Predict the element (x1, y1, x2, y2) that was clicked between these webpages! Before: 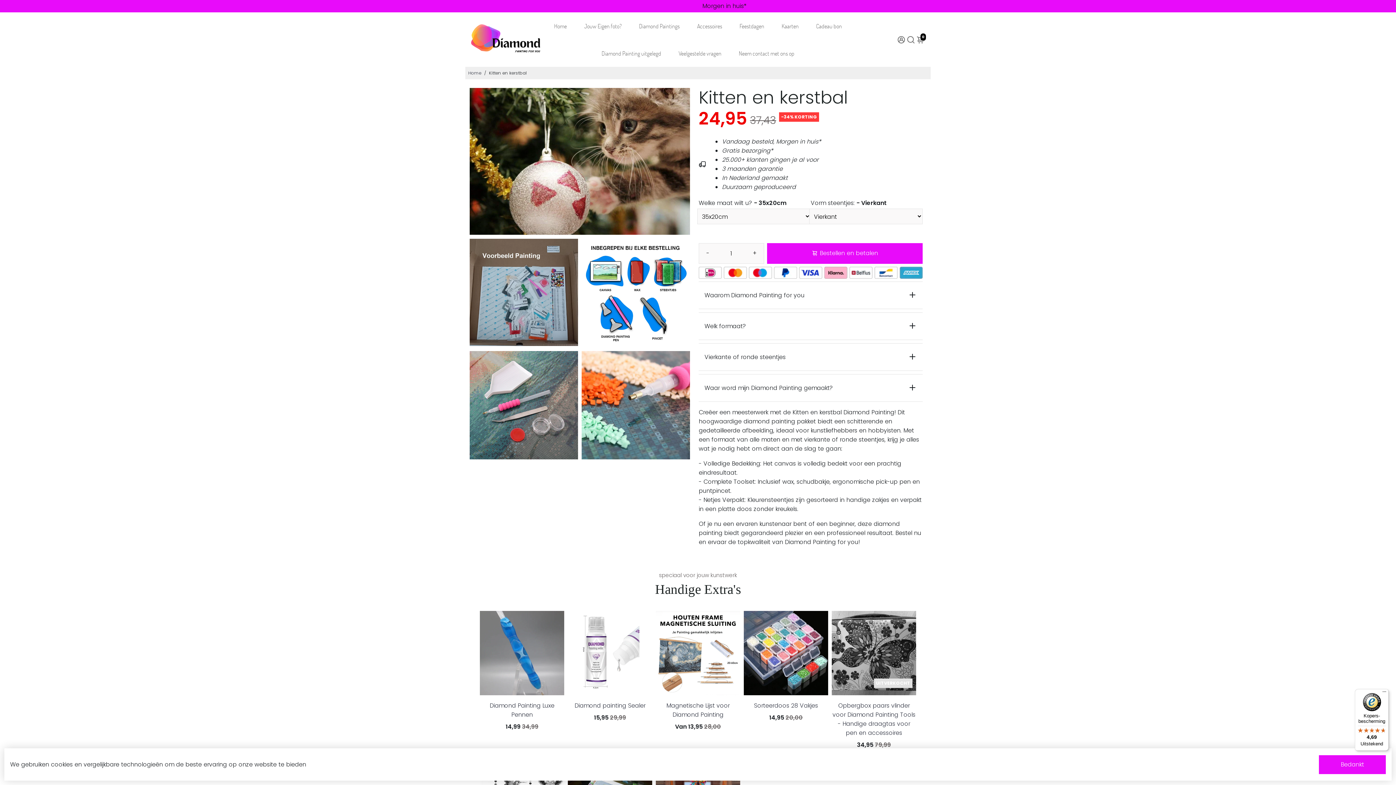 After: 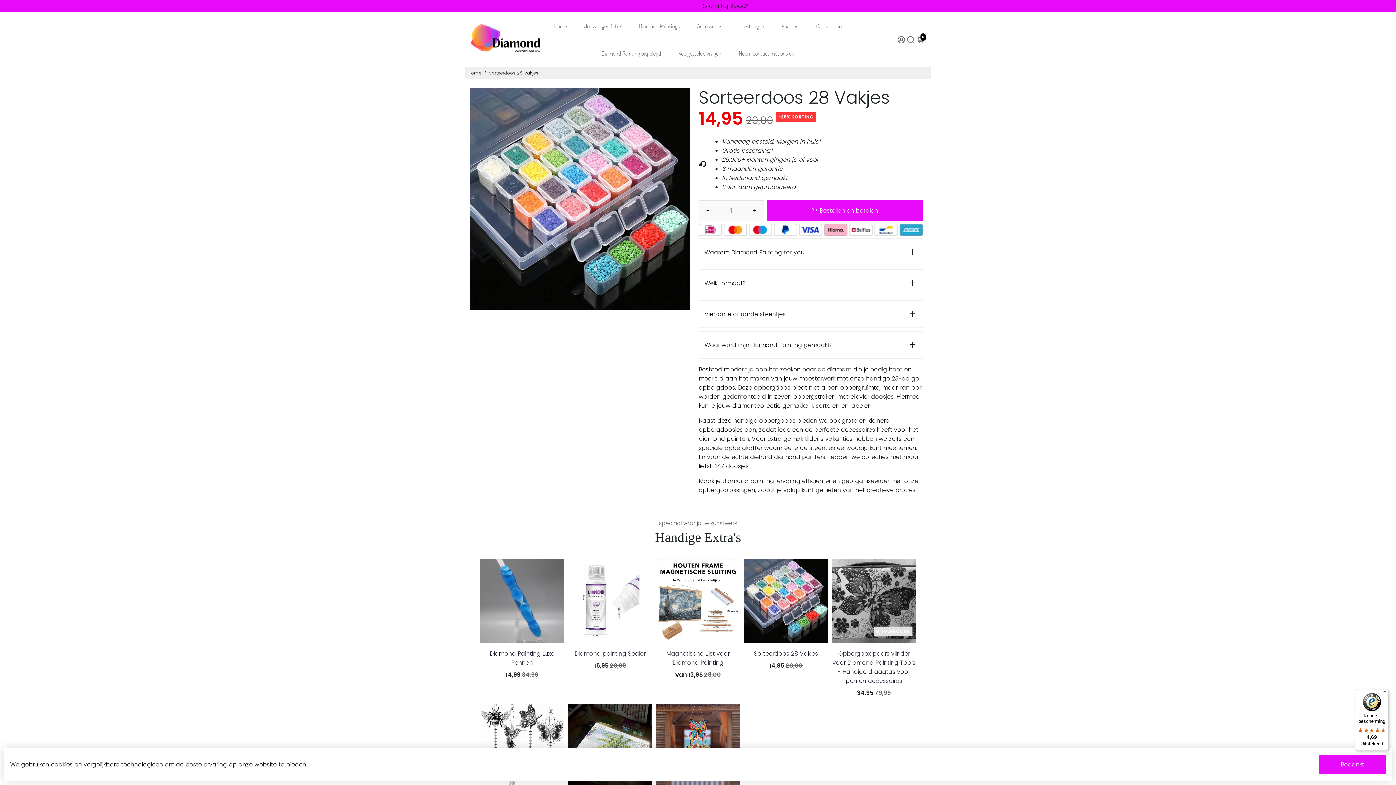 Action: bbox: (744, 611, 828, 695)